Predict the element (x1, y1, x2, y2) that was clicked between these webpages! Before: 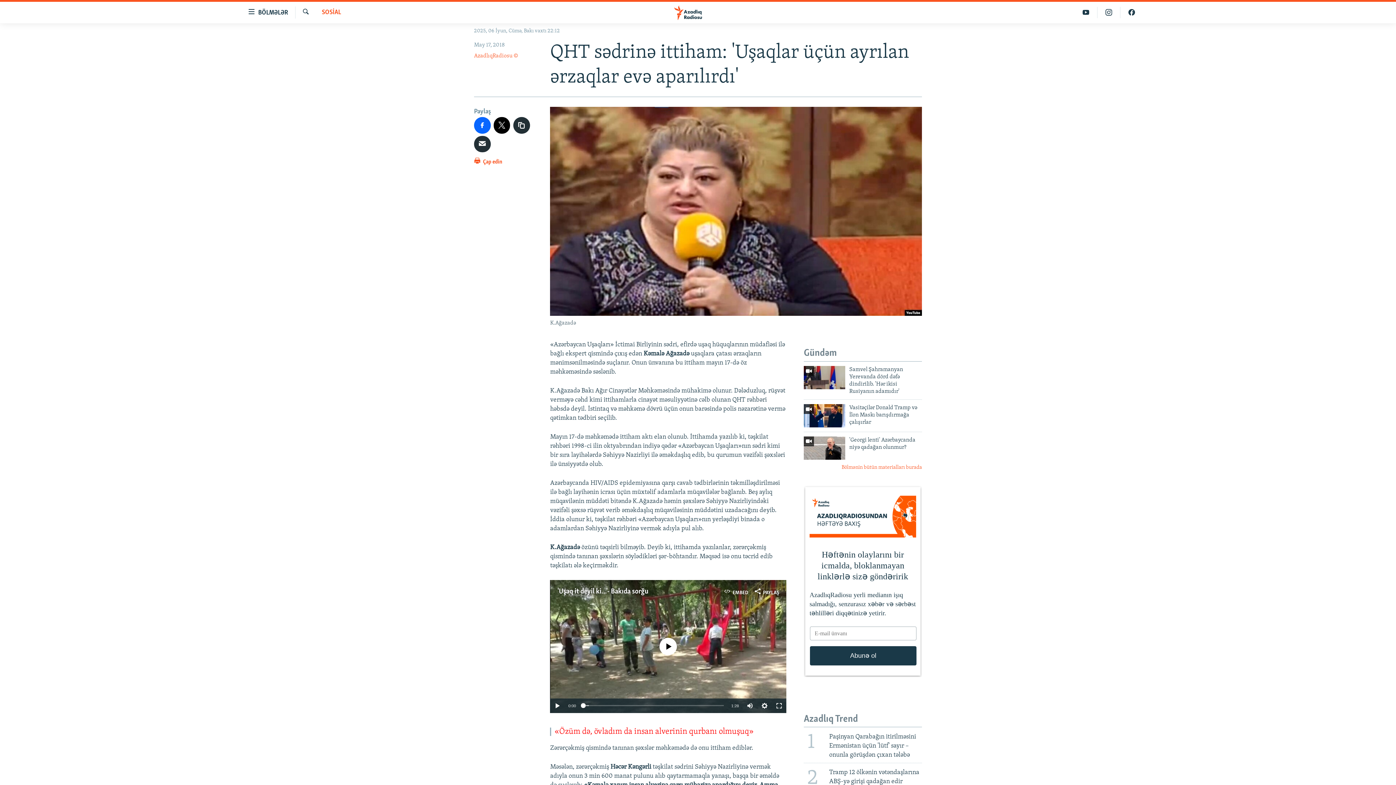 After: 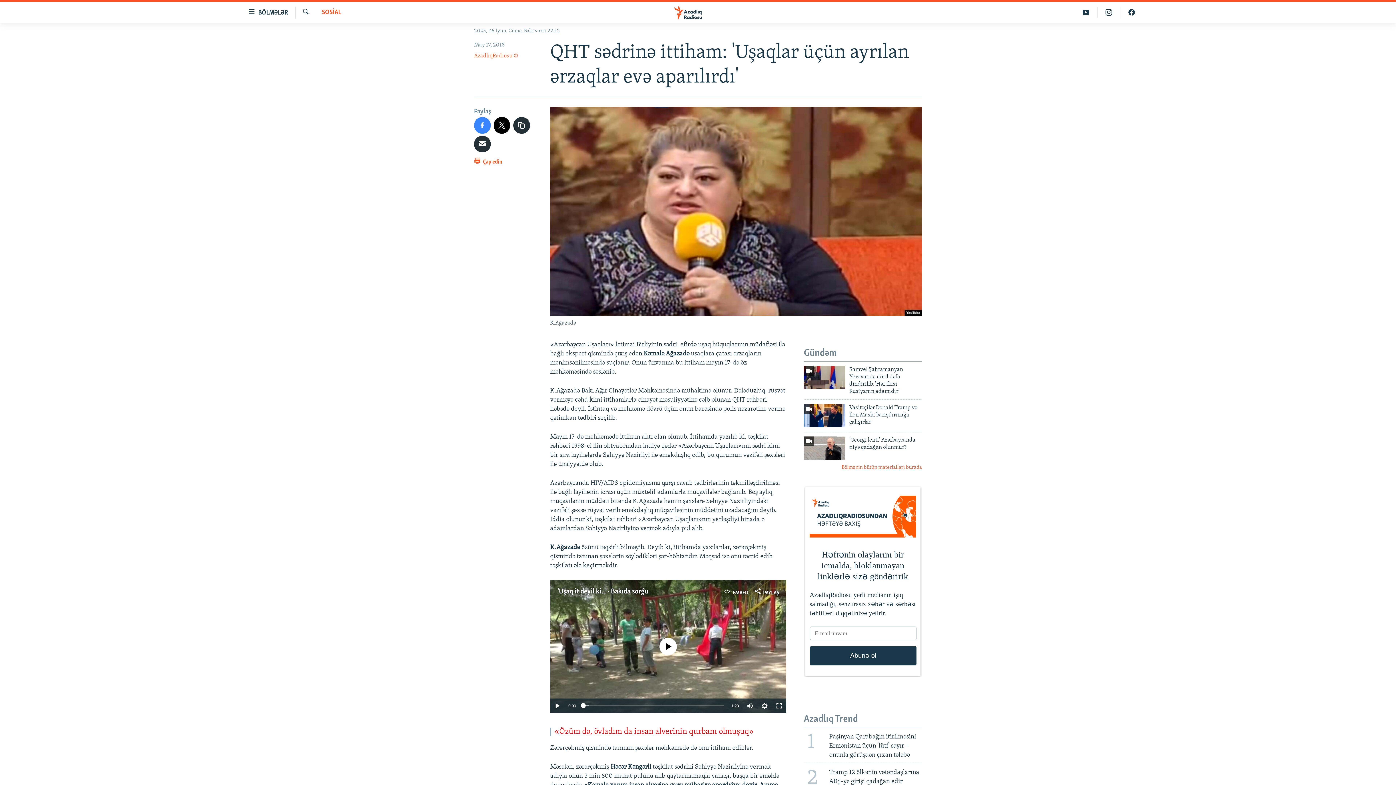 Action: bbox: (474, 117, 490, 133)